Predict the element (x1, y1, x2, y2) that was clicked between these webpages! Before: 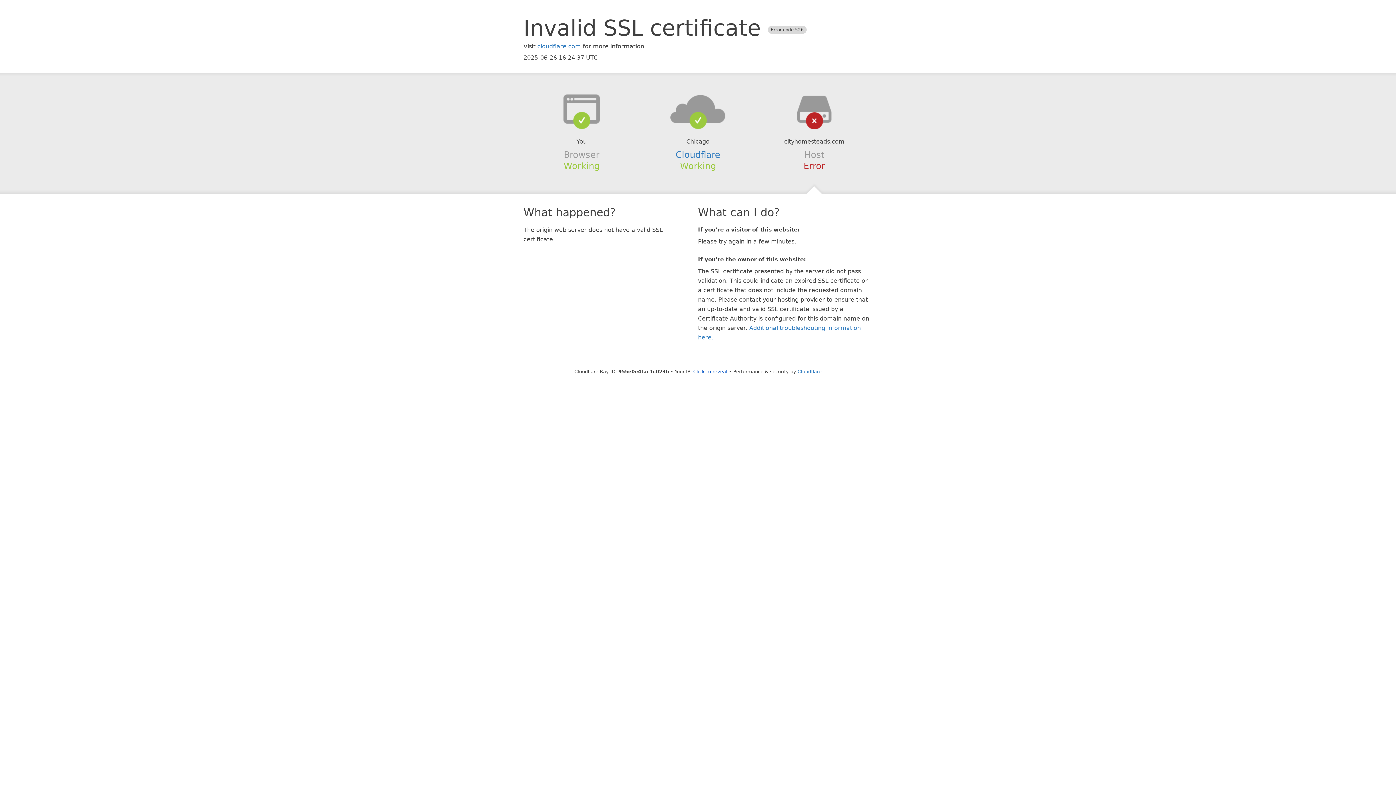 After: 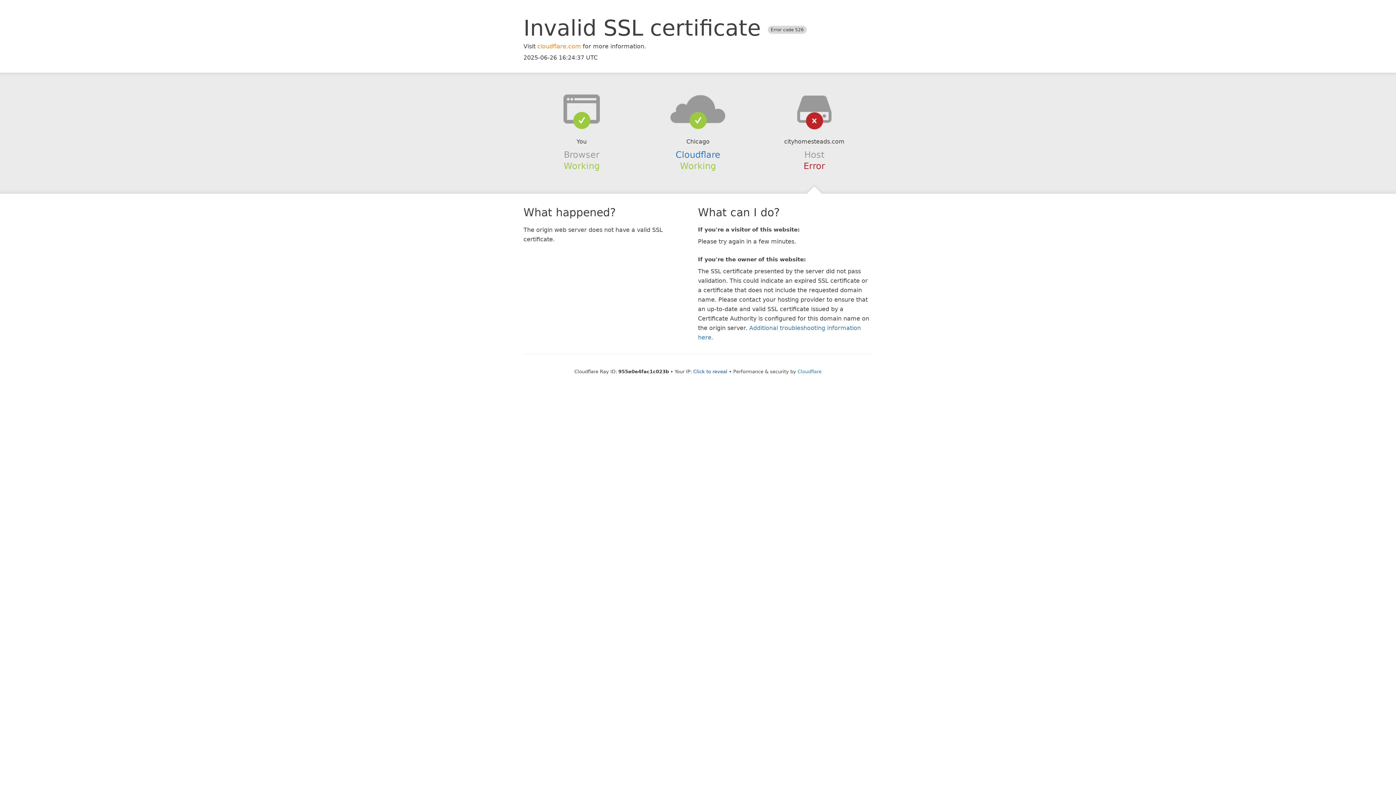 Action: bbox: (537, 42, 581, 49) label: cloudflare.com